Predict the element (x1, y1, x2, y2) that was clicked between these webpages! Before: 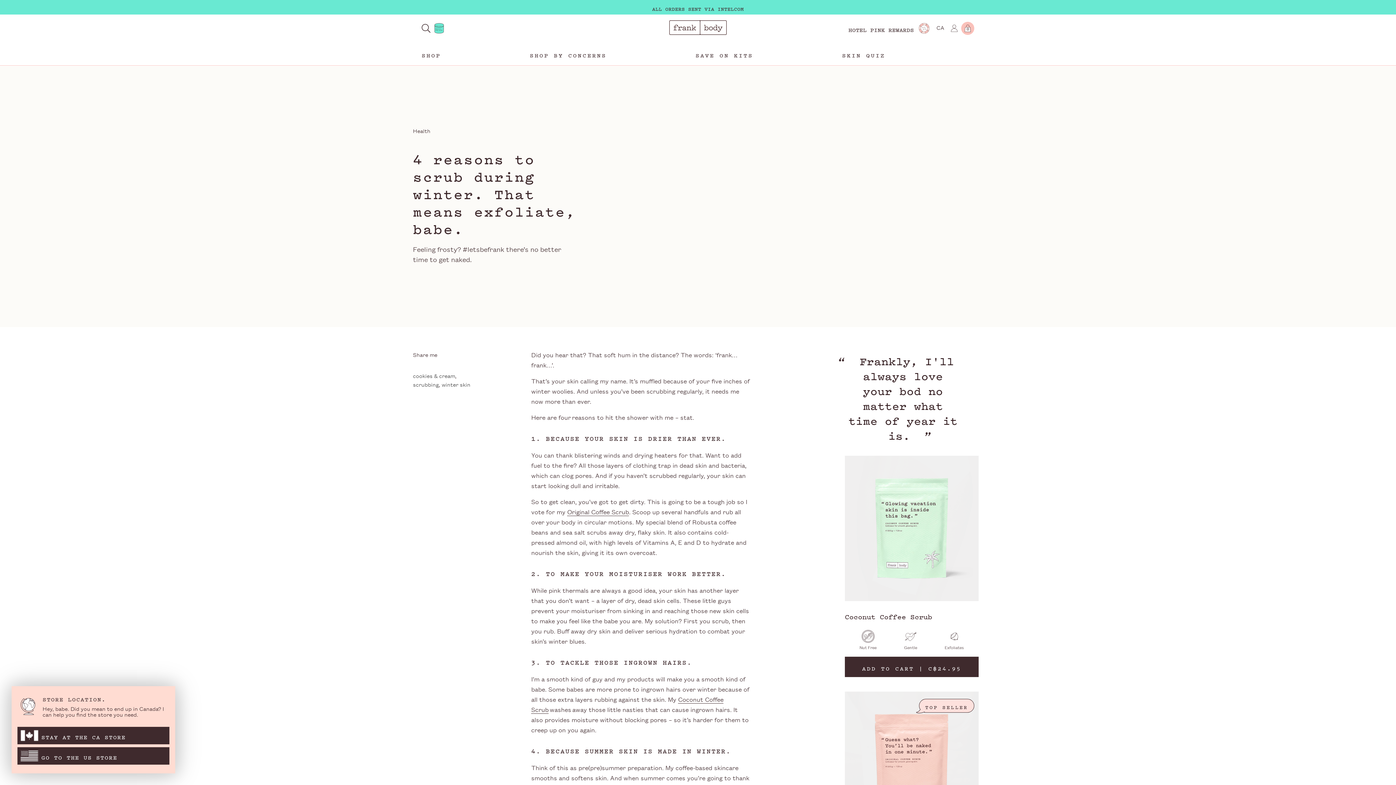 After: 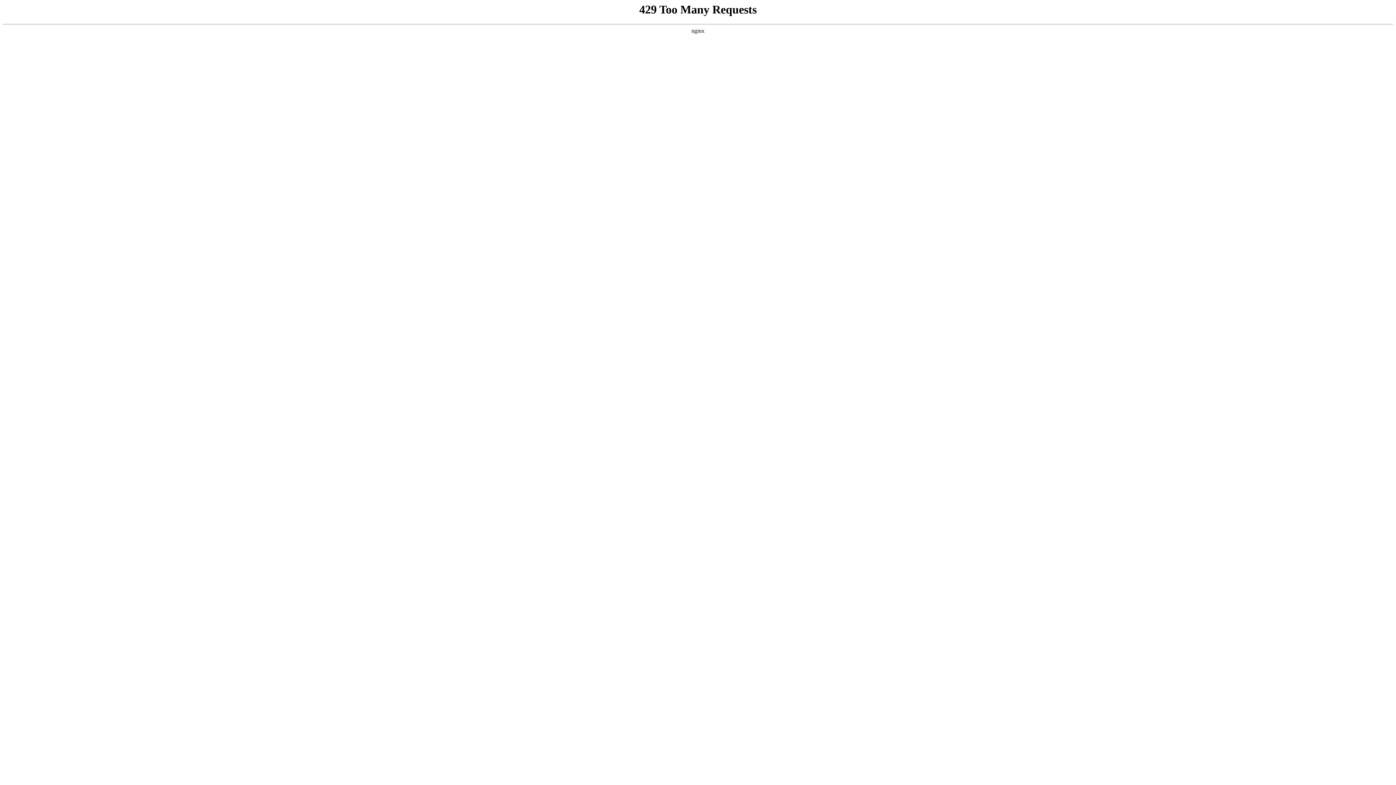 Action: bbox: (842, 42, 885, 65) label: SKIN QUIZ